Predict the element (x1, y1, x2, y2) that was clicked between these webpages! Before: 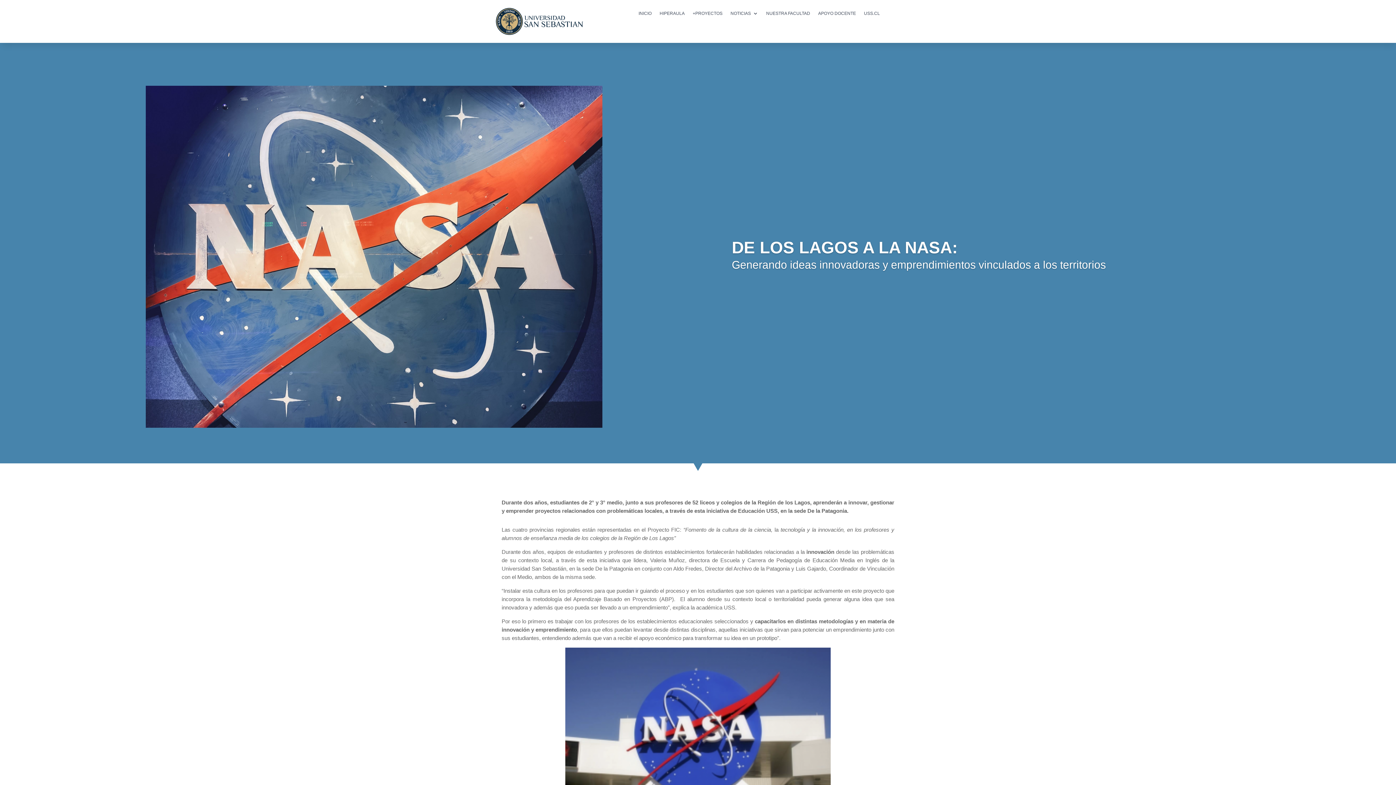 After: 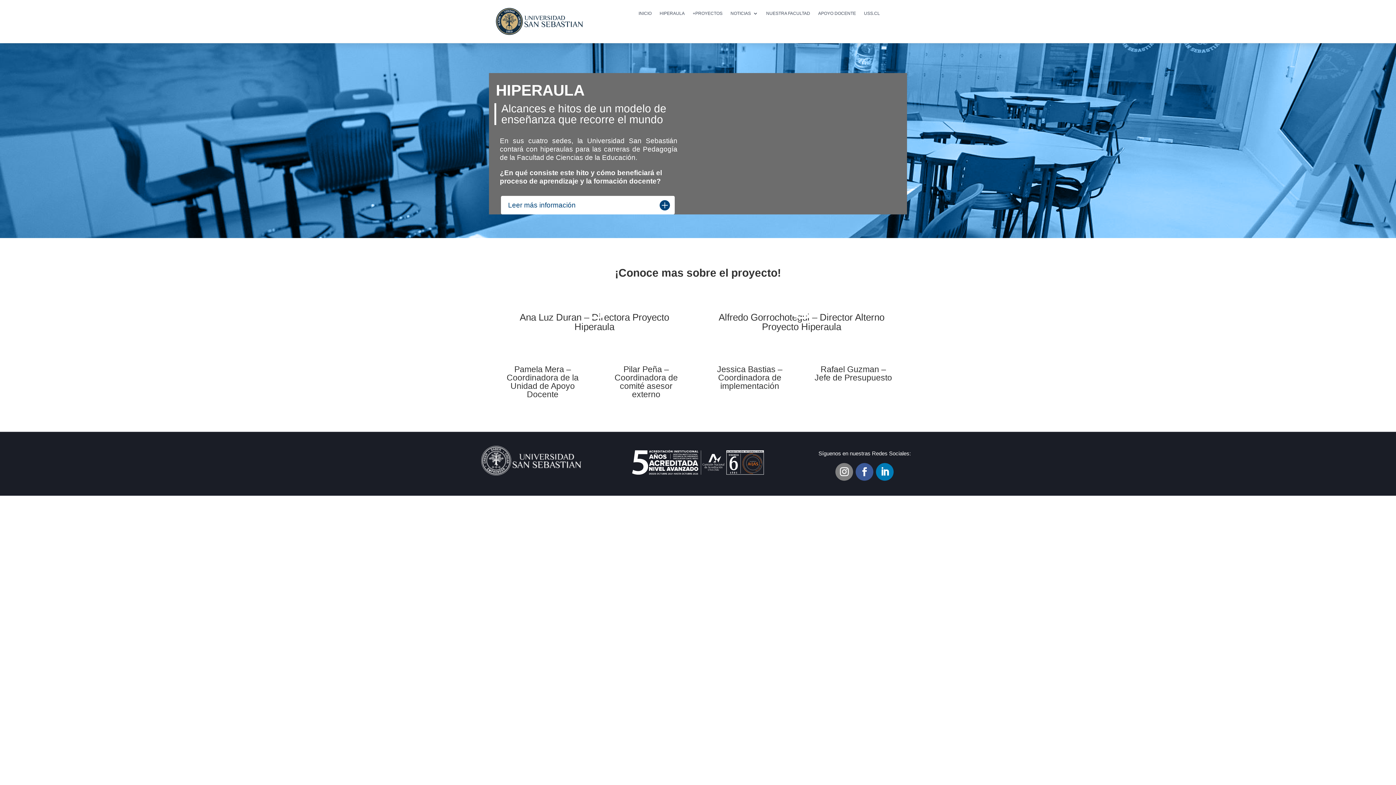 Action: label: HIPERAULA bbox: (659, 10, 684, 18)